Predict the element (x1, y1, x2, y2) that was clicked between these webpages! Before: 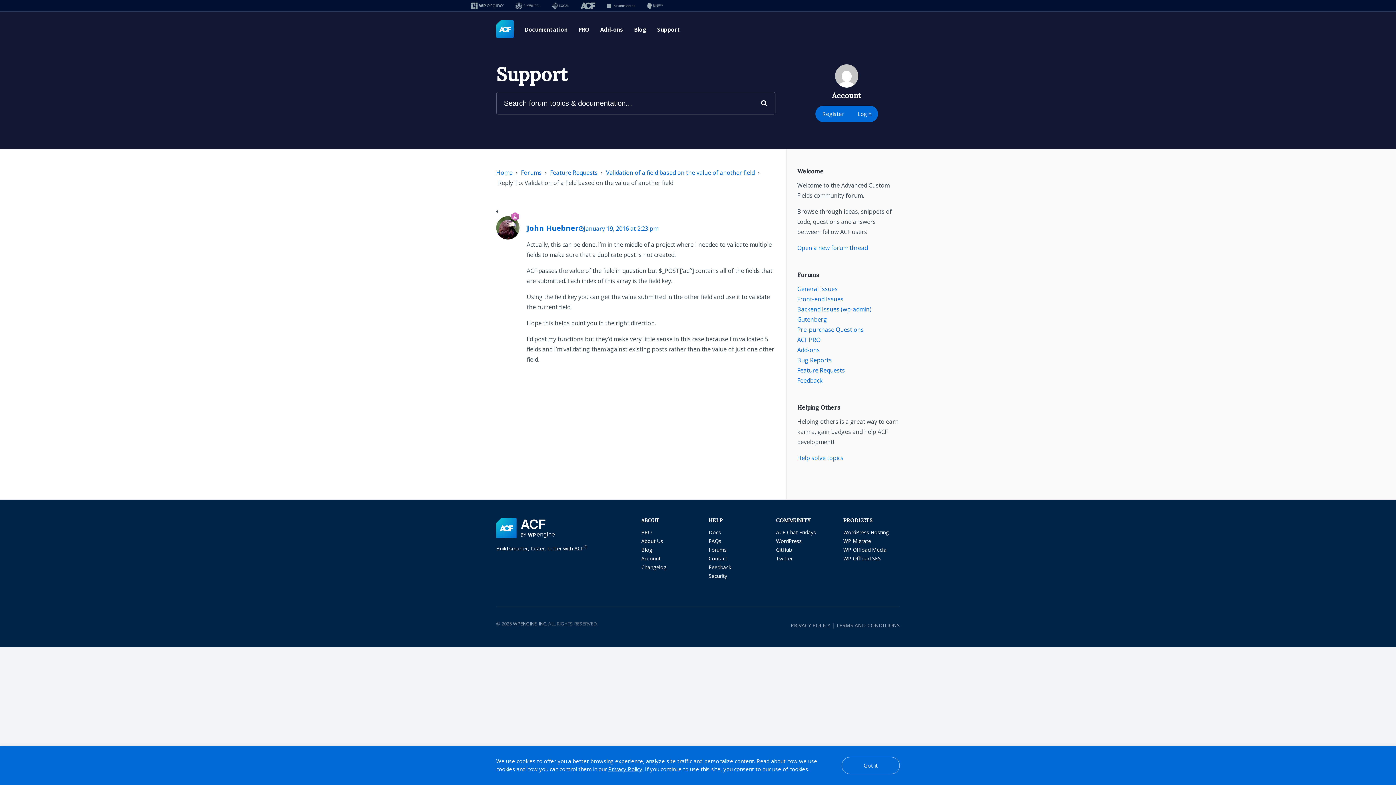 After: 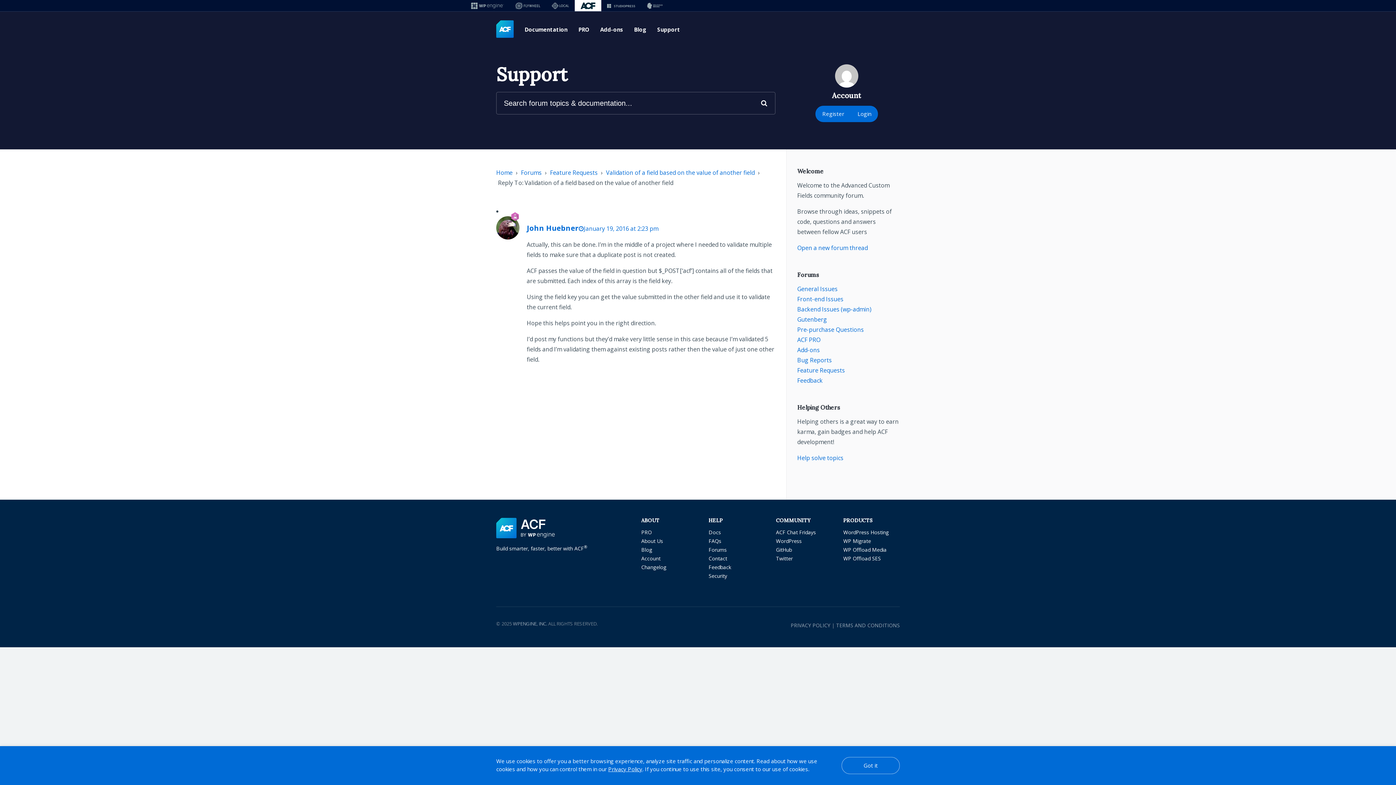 Action: bbox: (574, 0, 601, 11)